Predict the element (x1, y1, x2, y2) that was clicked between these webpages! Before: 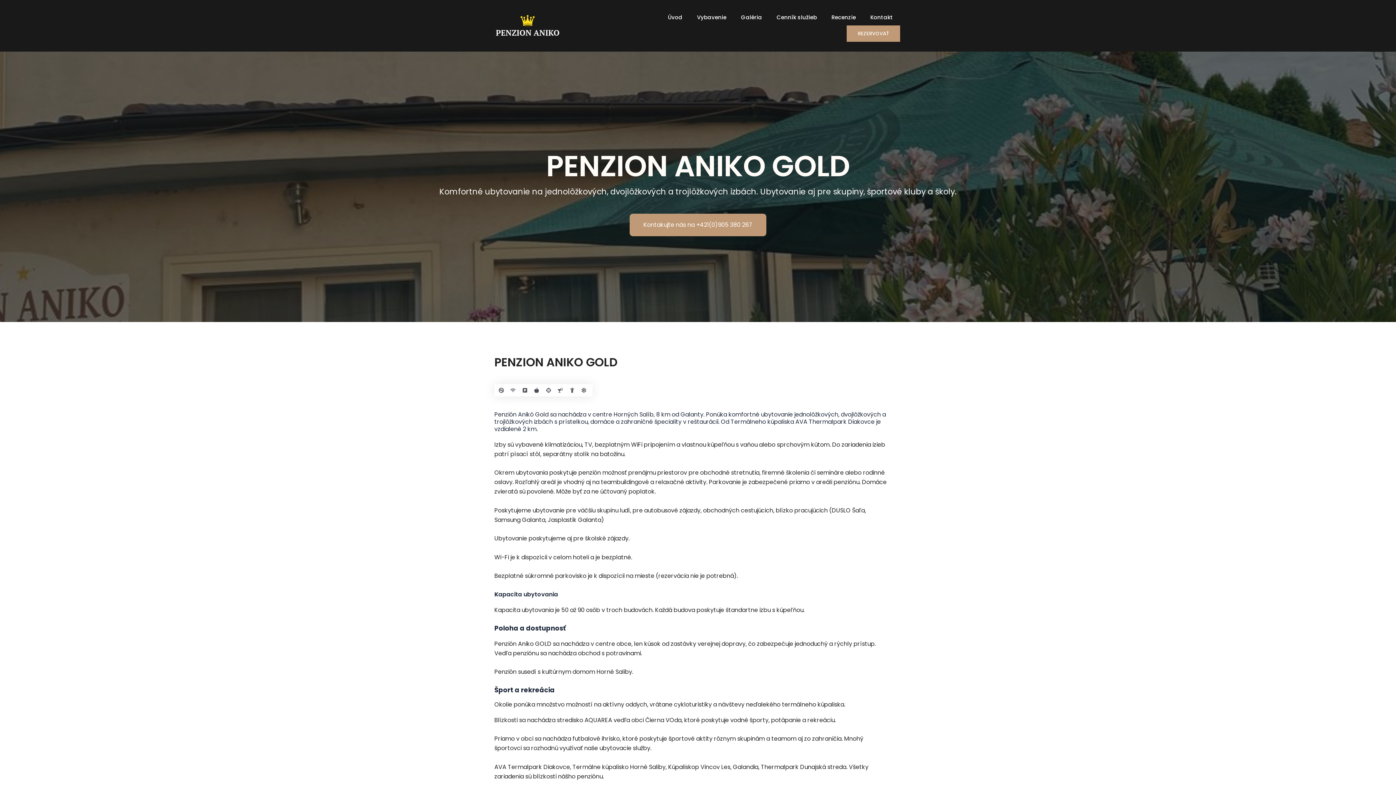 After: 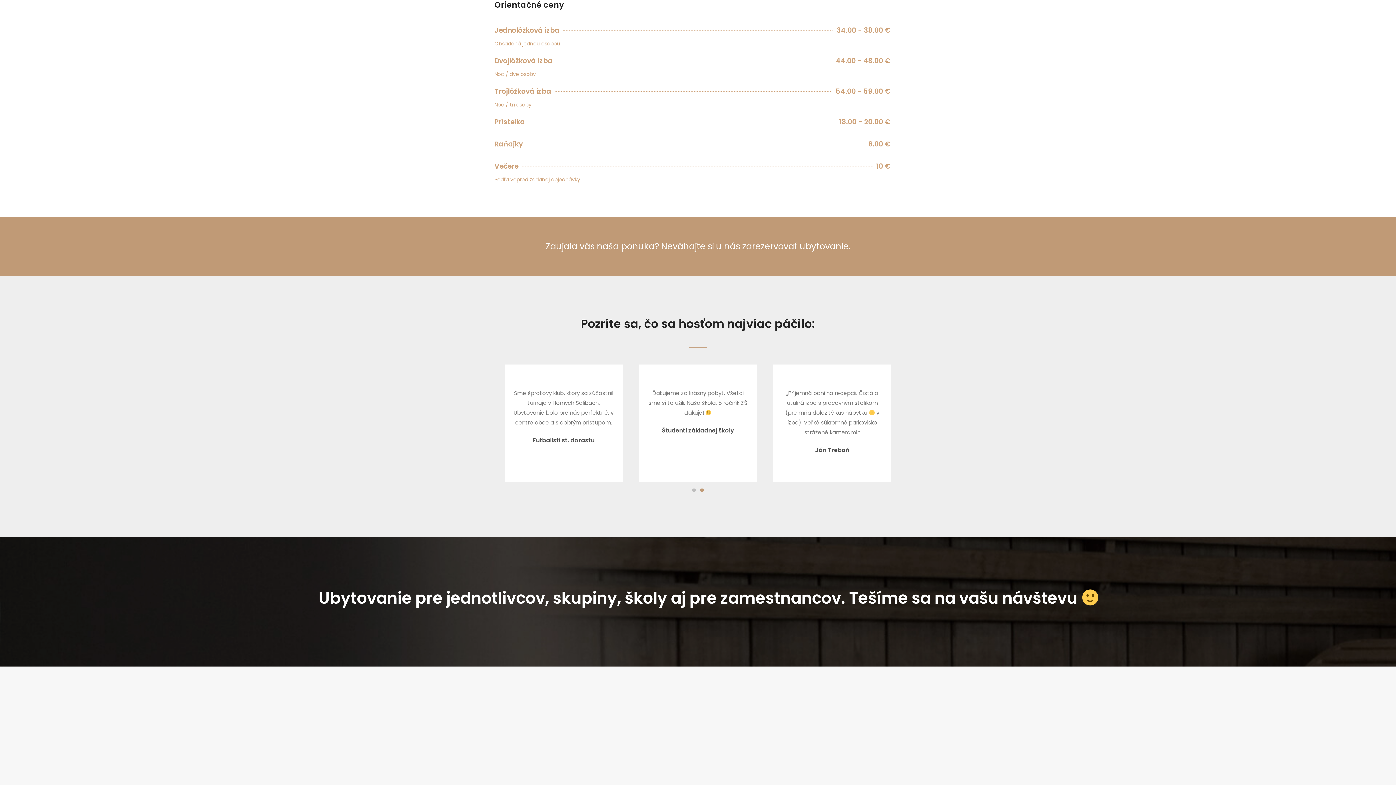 Action: label: Cenník služieb bbox: (769, 9, 824, 25)